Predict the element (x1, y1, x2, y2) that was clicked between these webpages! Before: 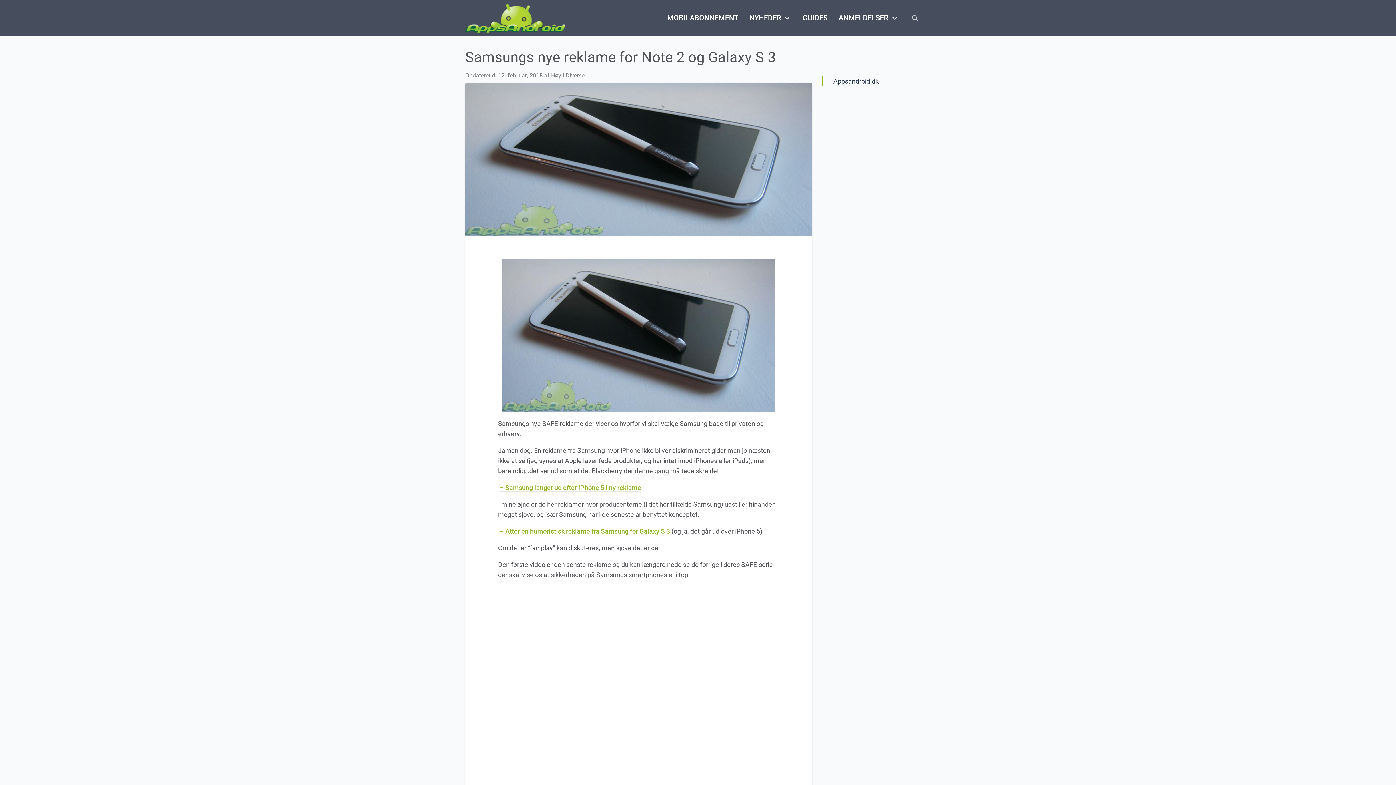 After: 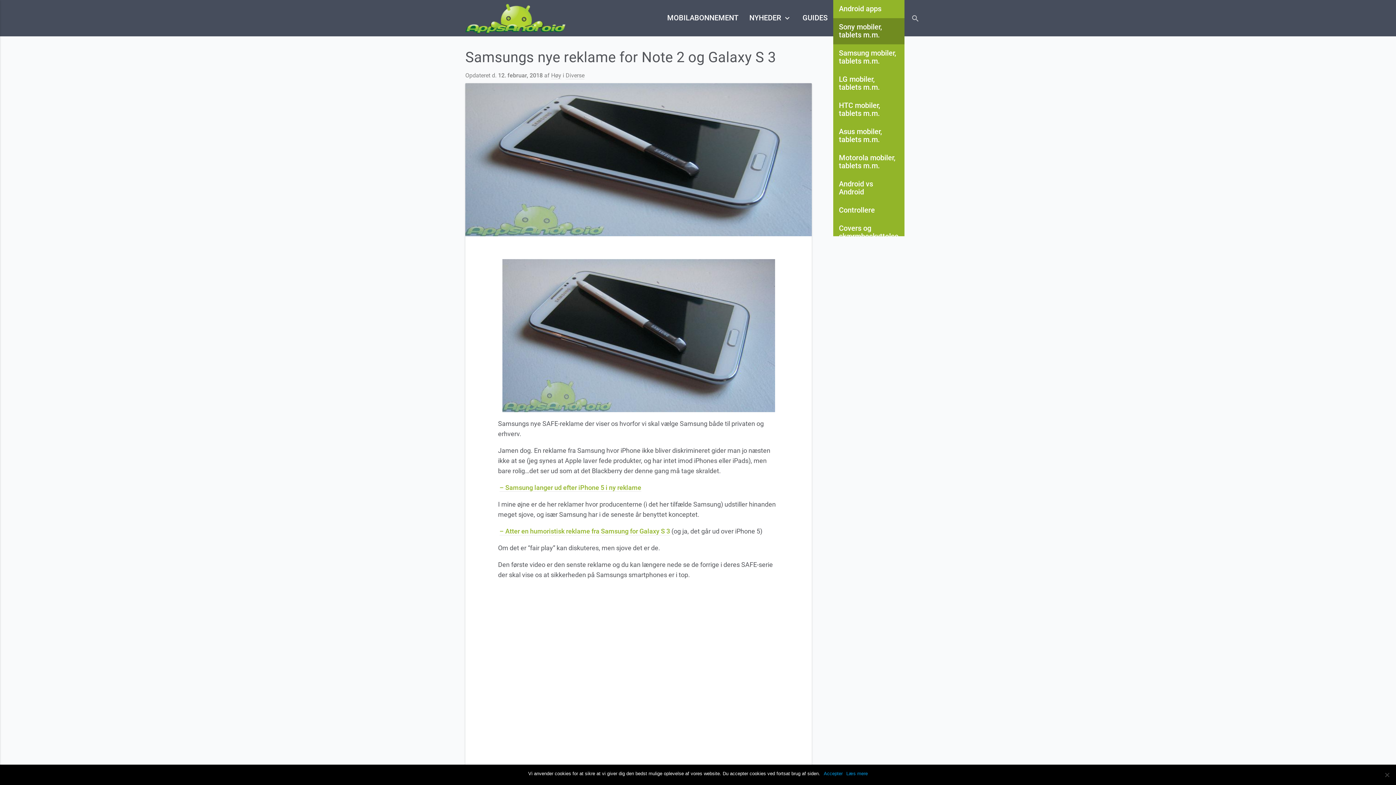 Action: bbox: (833, 0, 904, 36) label: ANMELDELSER
keyboard_arrow_down